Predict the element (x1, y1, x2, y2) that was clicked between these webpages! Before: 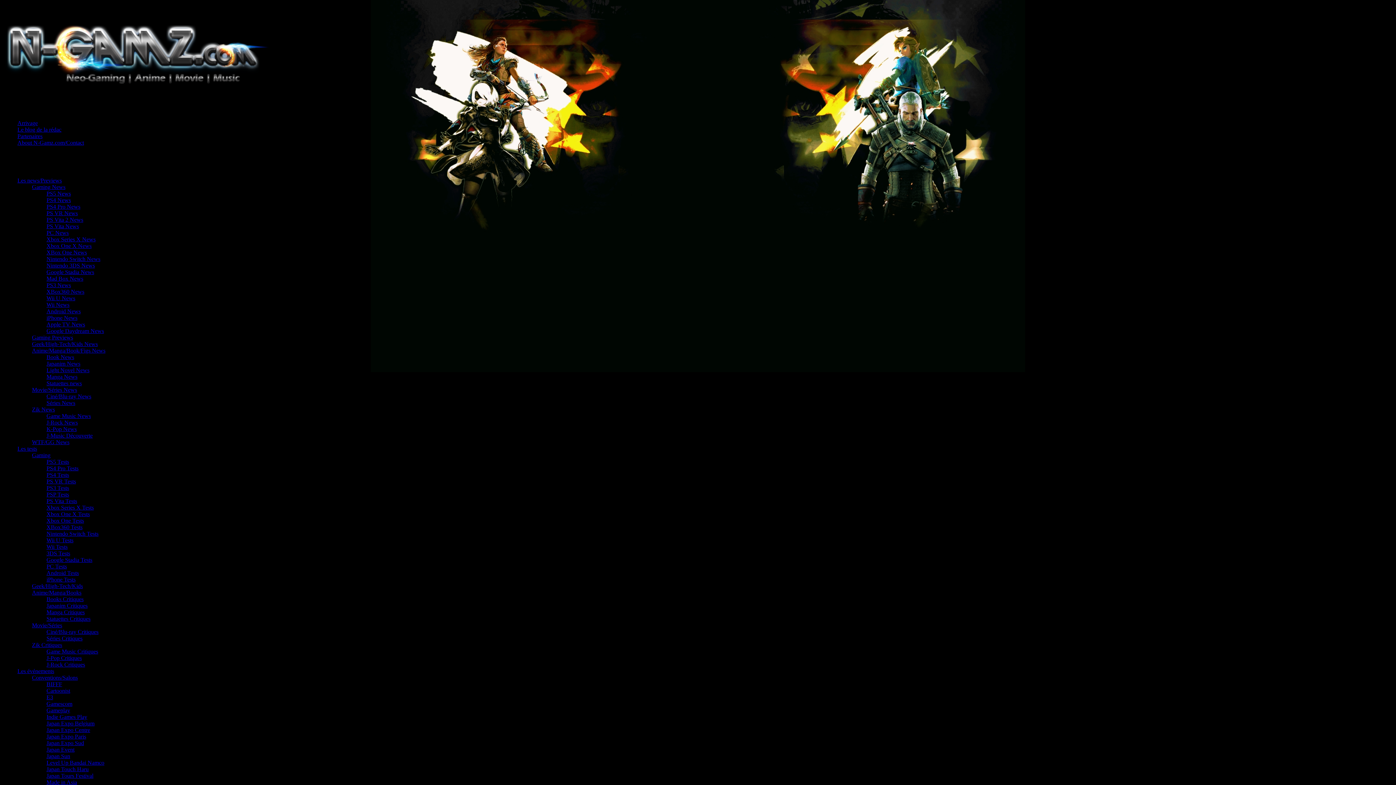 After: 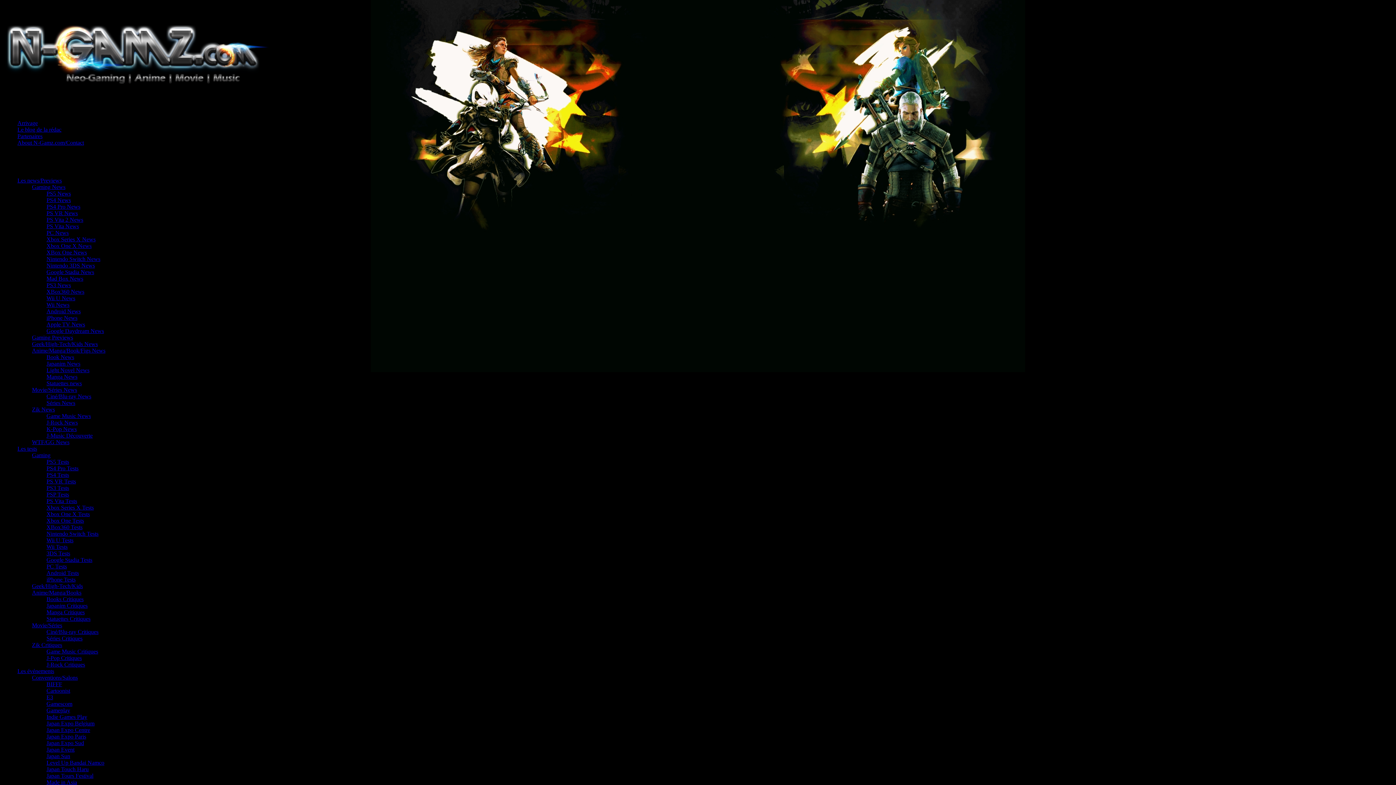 Action: label: Movie/Séries bbox: (32, 622, 62, 628)